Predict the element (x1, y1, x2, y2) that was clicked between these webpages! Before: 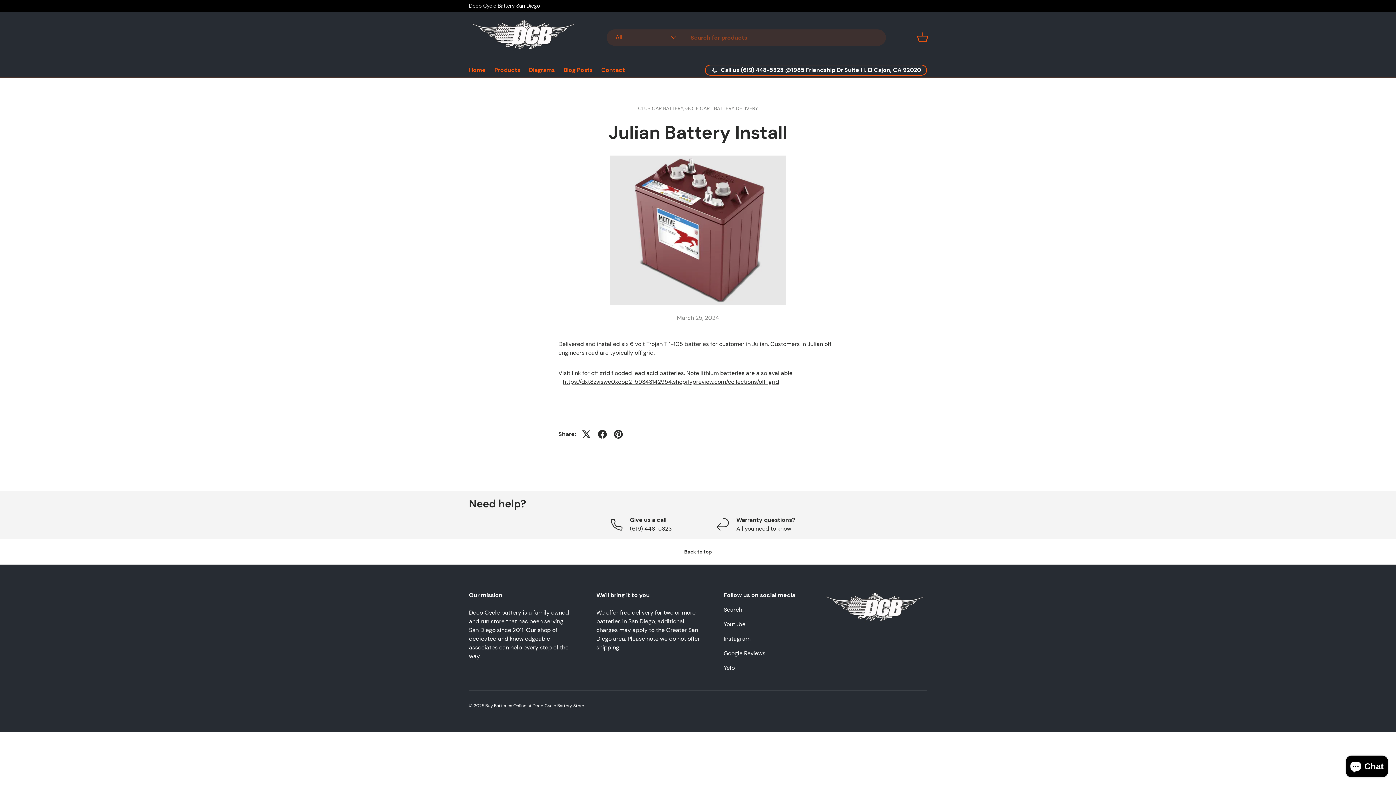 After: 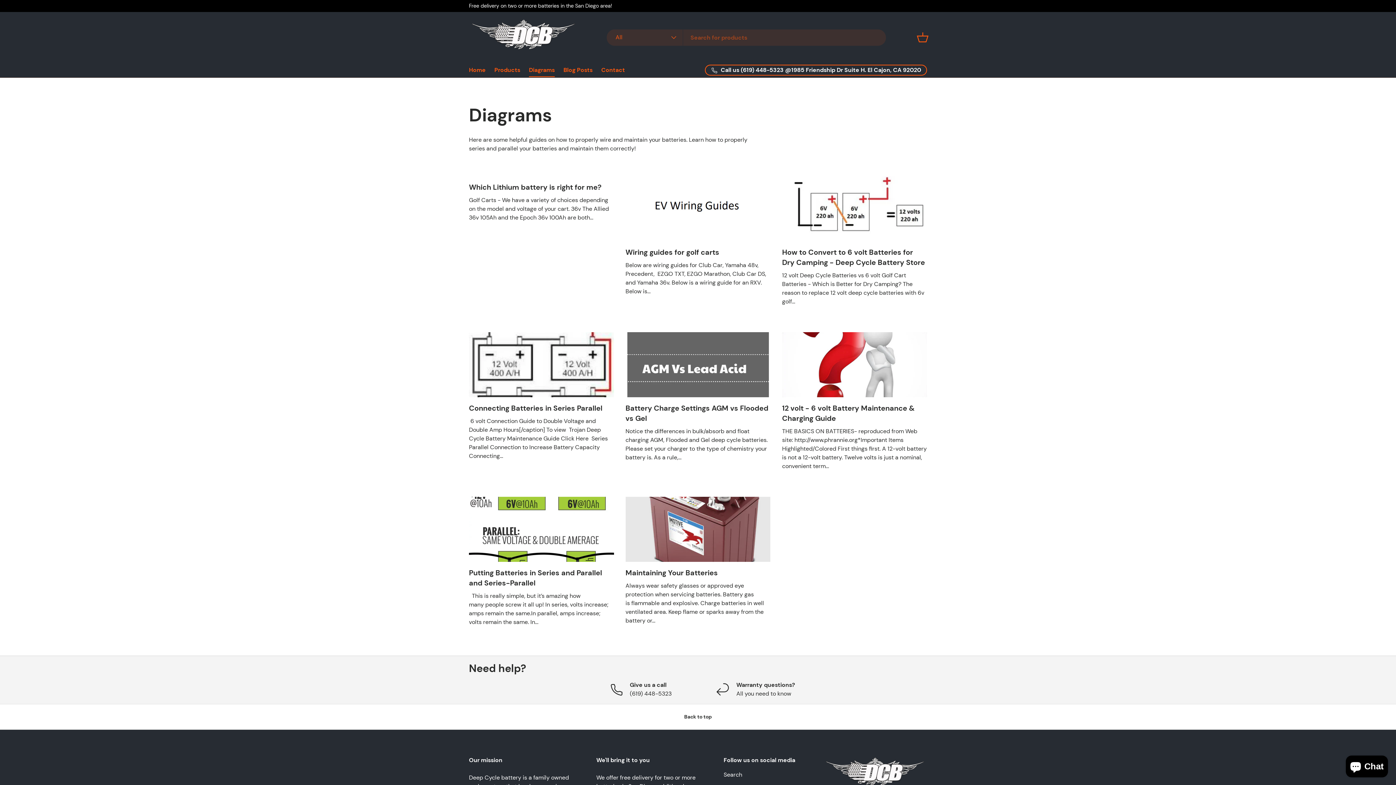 Action: bbox: (529, 62, 554, 76) label: Diagrams